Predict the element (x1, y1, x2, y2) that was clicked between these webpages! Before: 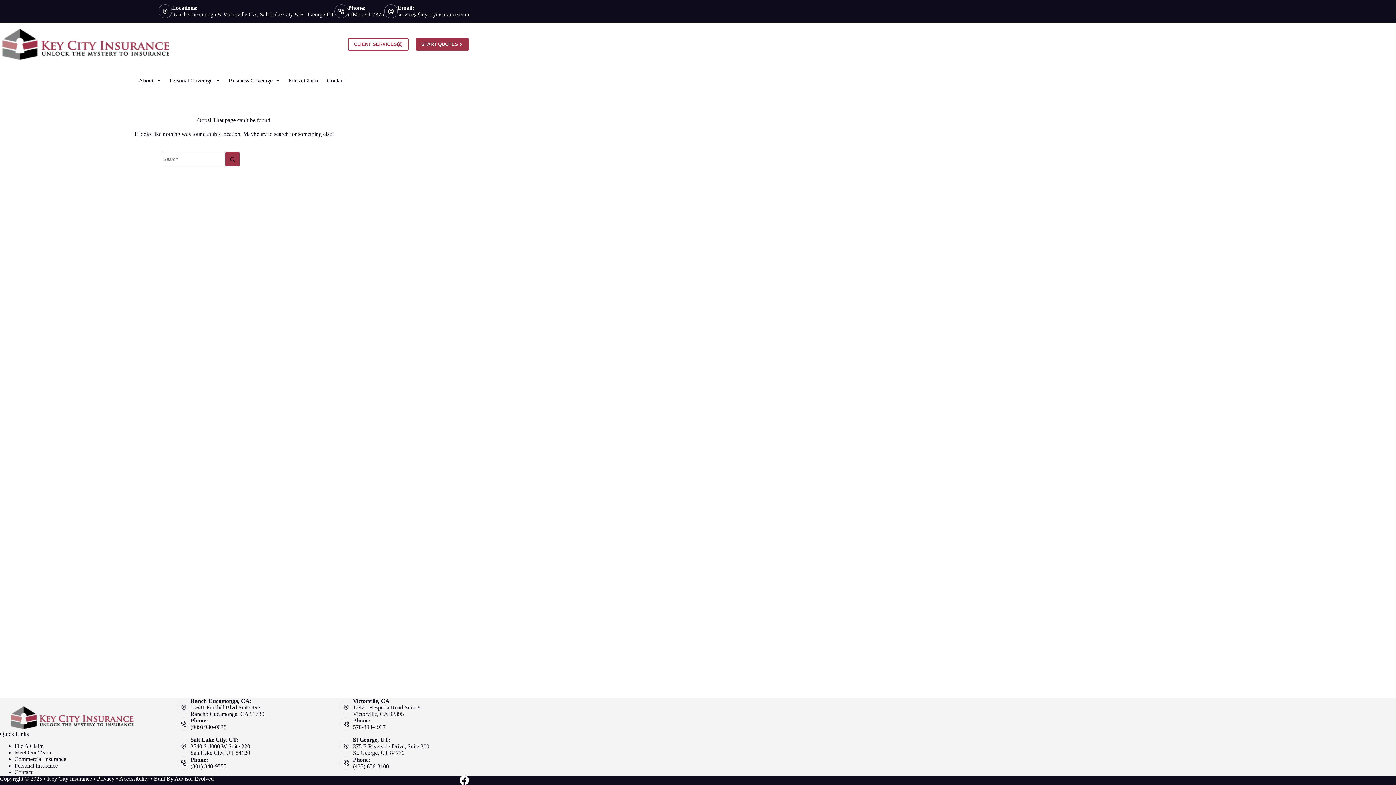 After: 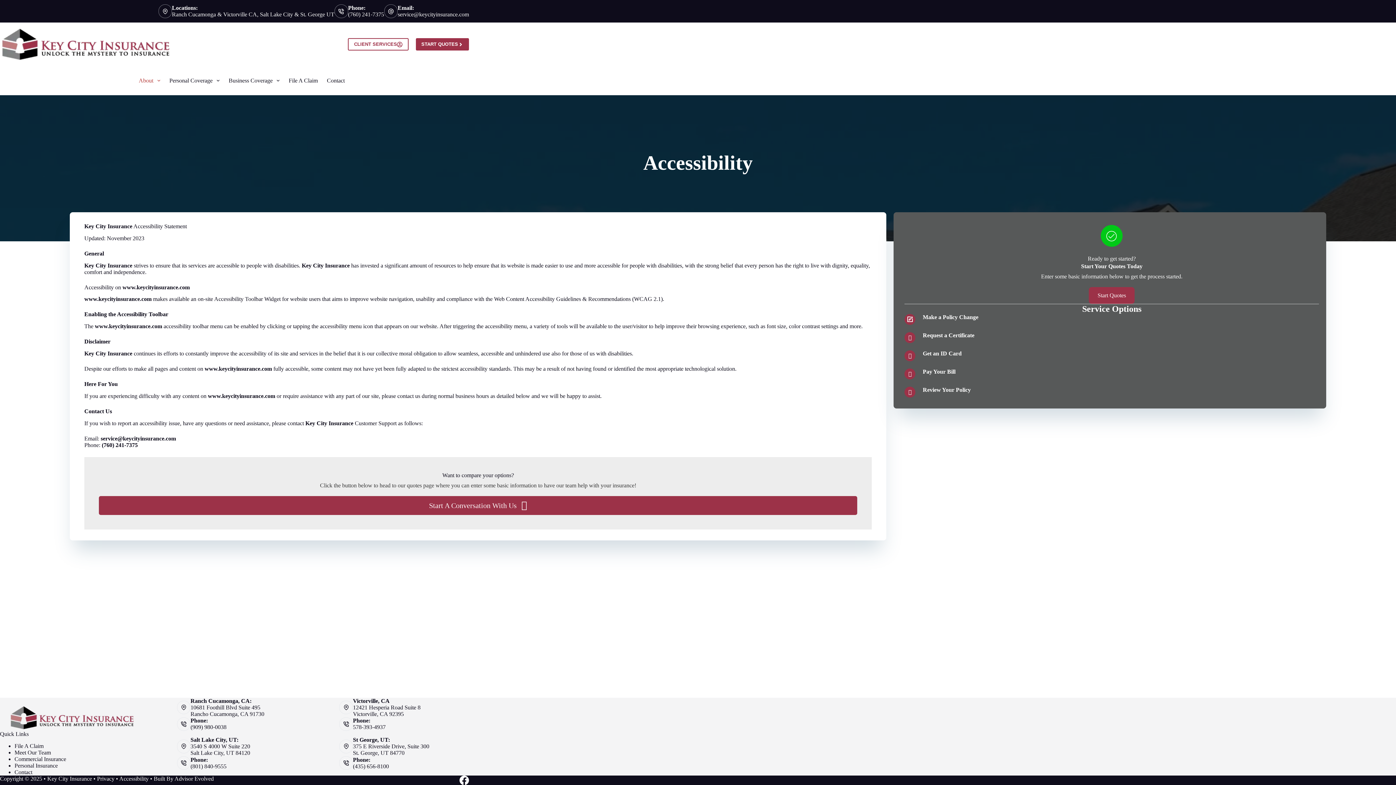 Action: bbox: (119, 776, 148, 782) label: Accessibility